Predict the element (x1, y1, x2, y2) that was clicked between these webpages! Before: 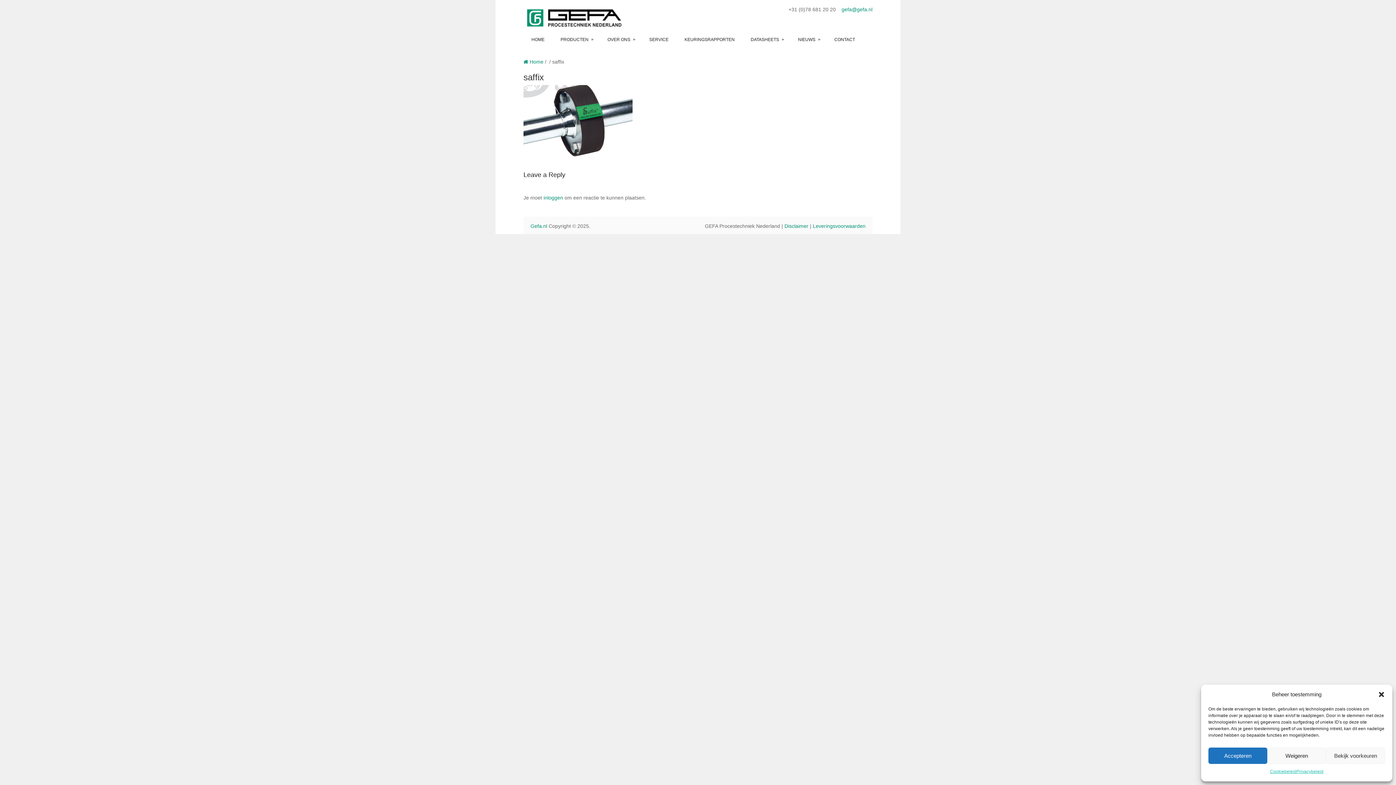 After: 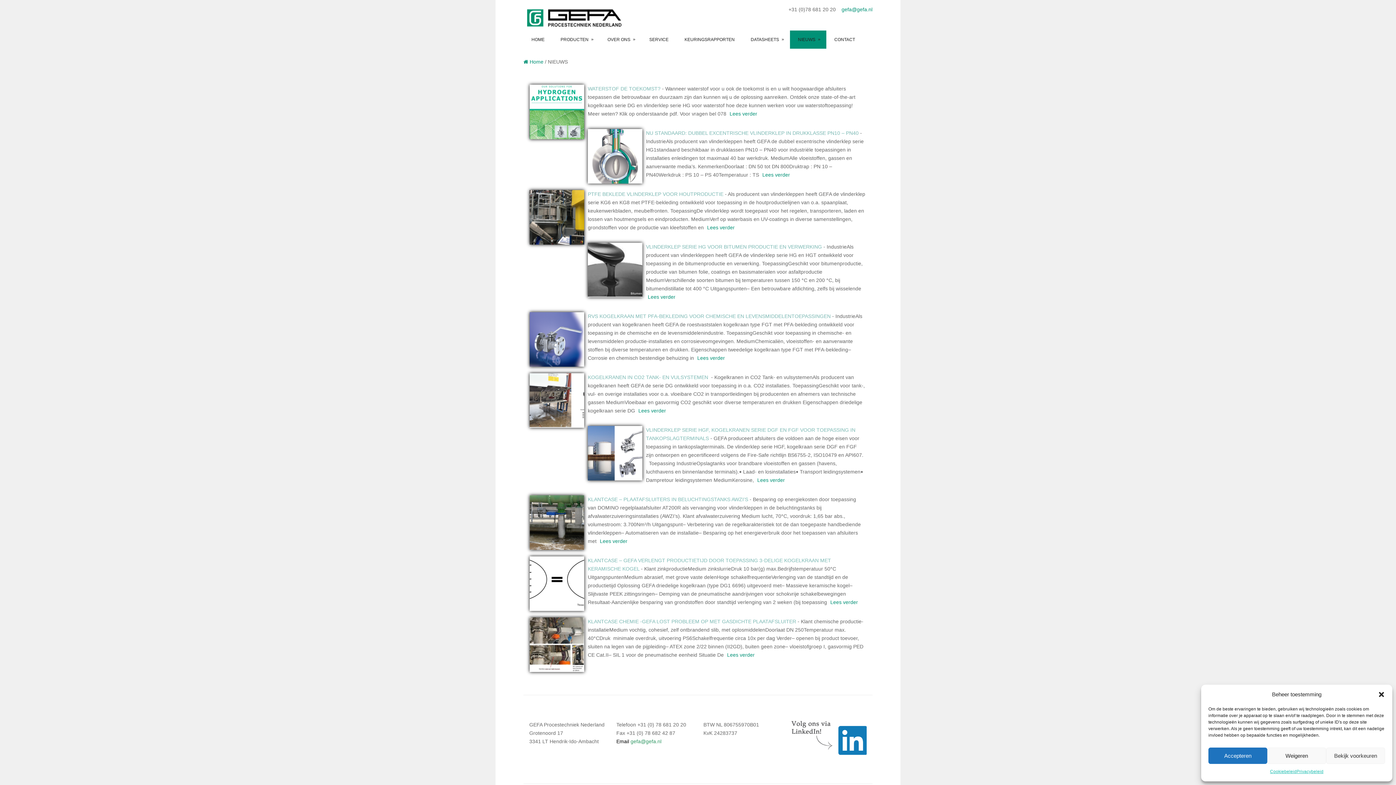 Action: bbox: (790, 30, 826, 48) label: NIEUWS
»